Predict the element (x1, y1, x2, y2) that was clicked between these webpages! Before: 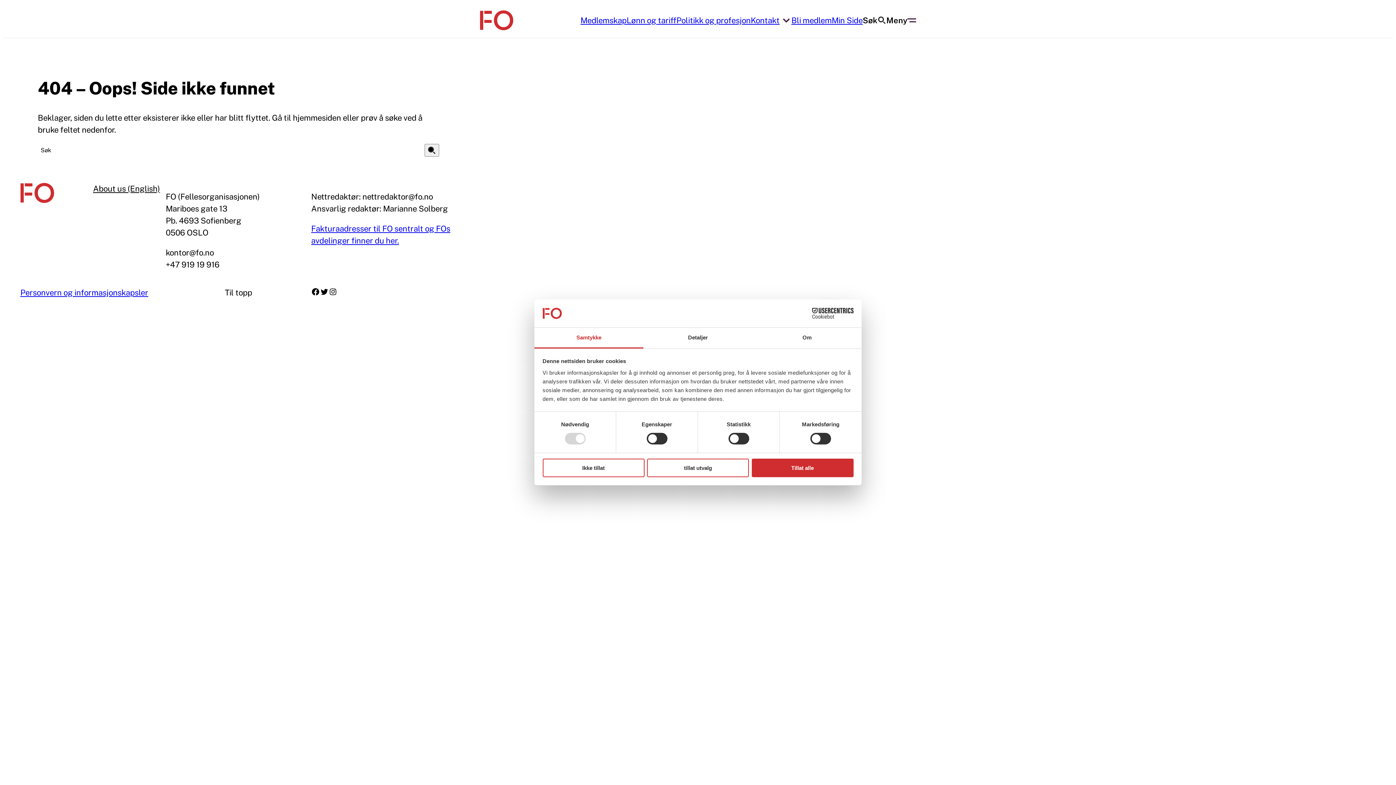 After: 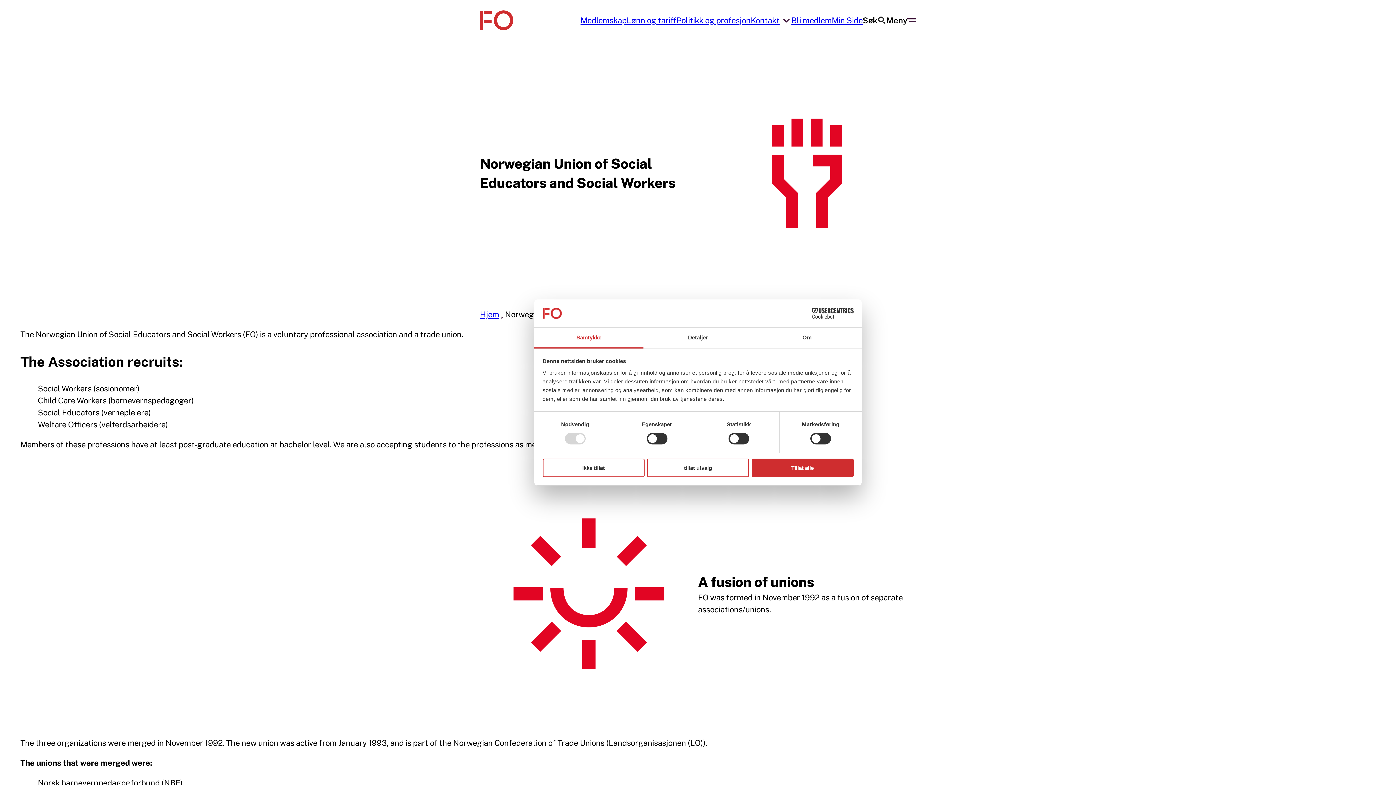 Action: label: About us (English) bbox: (93, 183, 160, 195)